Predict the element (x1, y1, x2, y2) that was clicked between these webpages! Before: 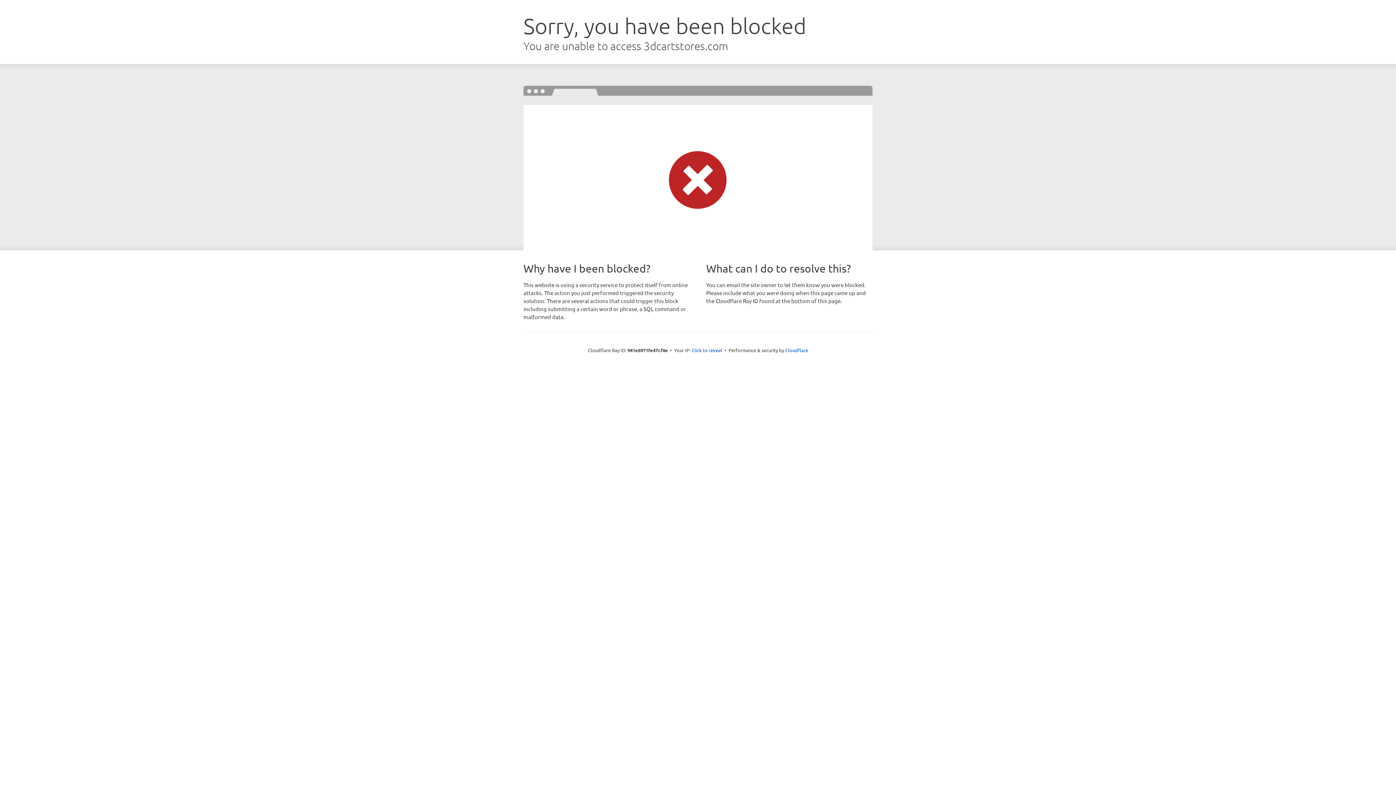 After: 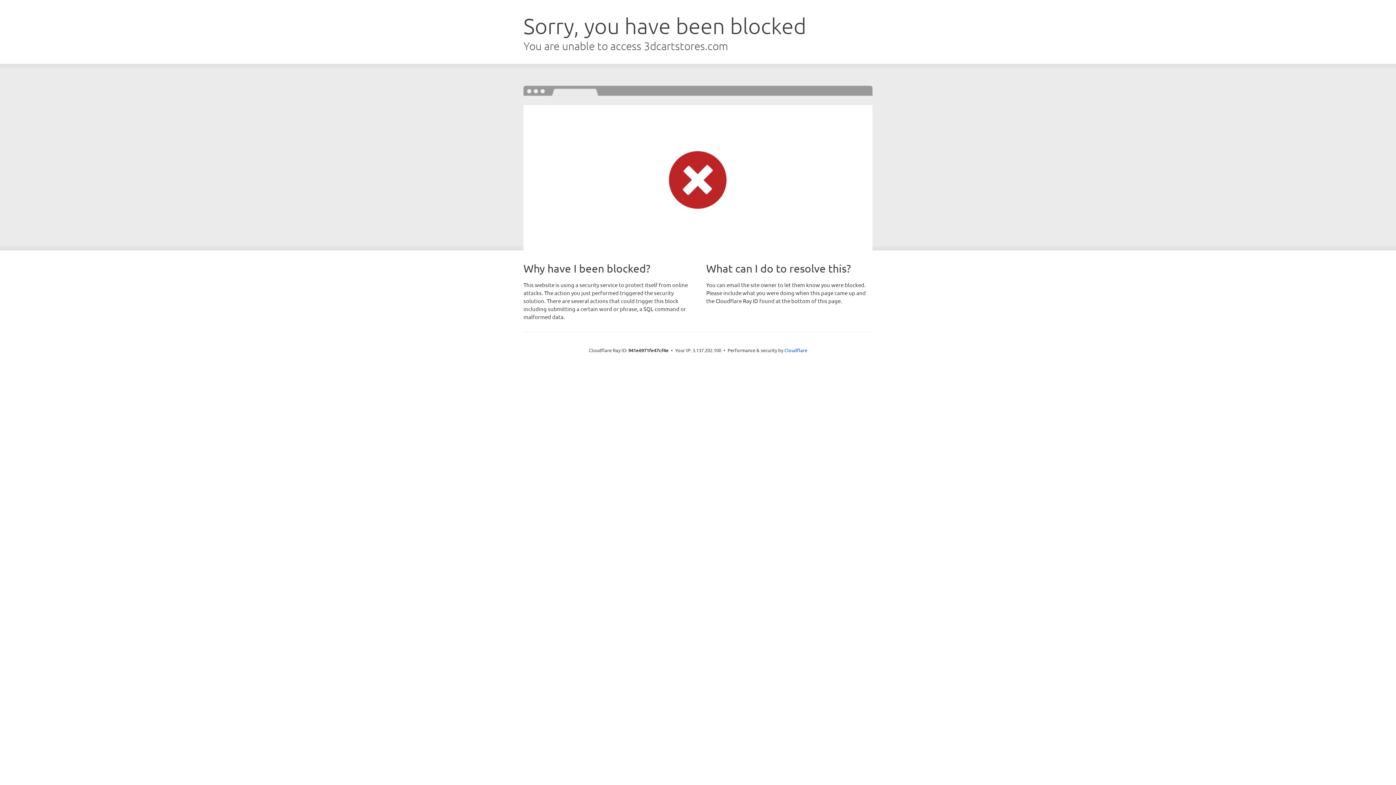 Action: label: Click to reveal bbox: (691, 346, 722, 353)